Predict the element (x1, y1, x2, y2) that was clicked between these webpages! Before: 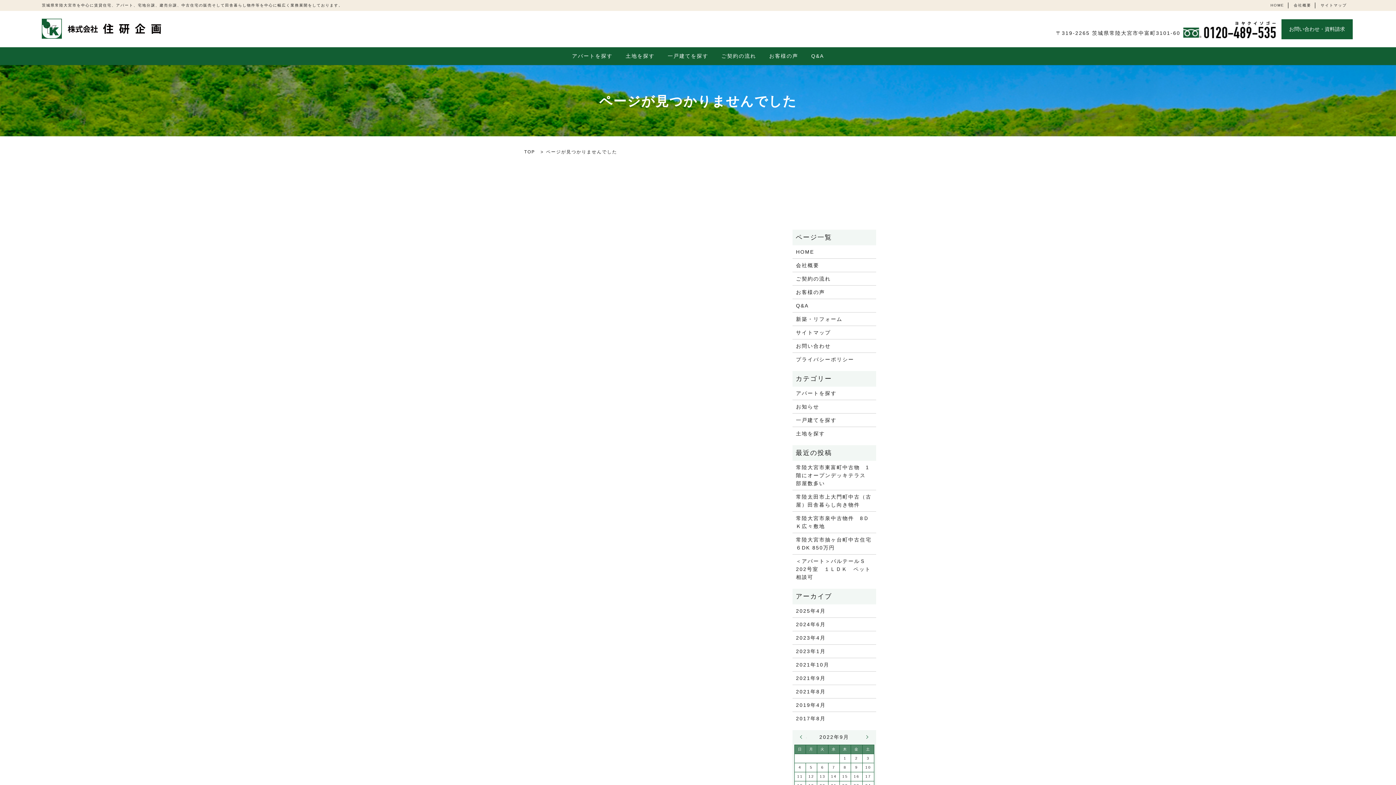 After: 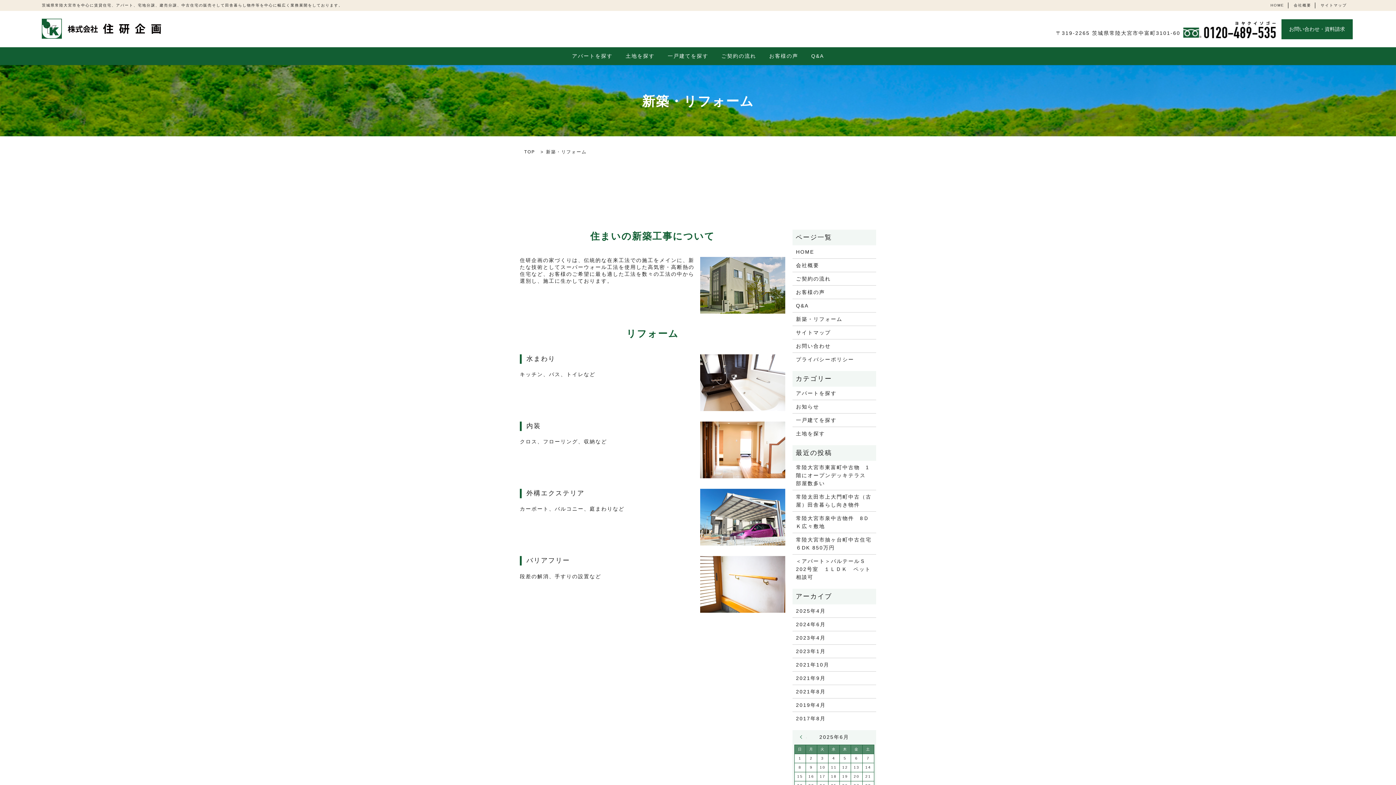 Action: label: 新築・リフォーム bbox: (796, 315, 872, 323)